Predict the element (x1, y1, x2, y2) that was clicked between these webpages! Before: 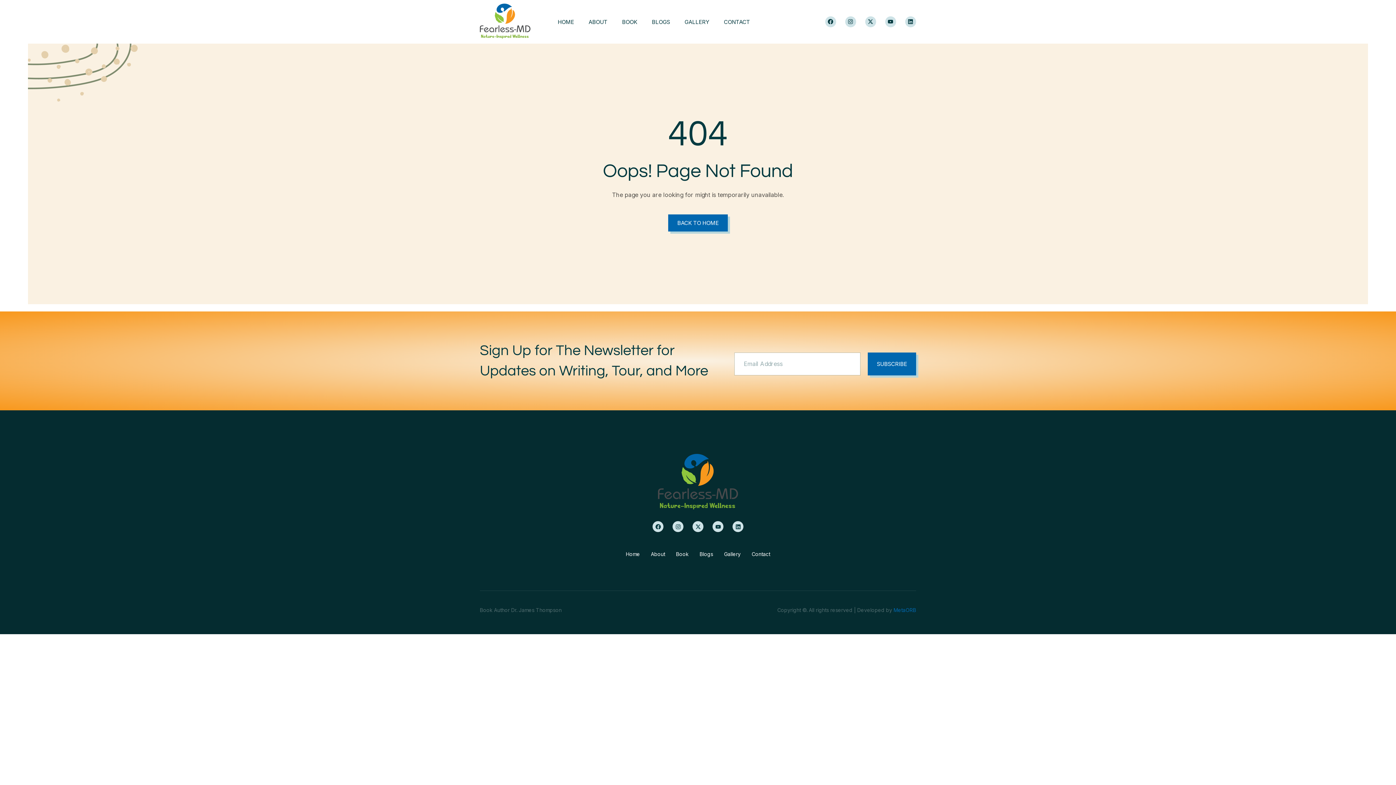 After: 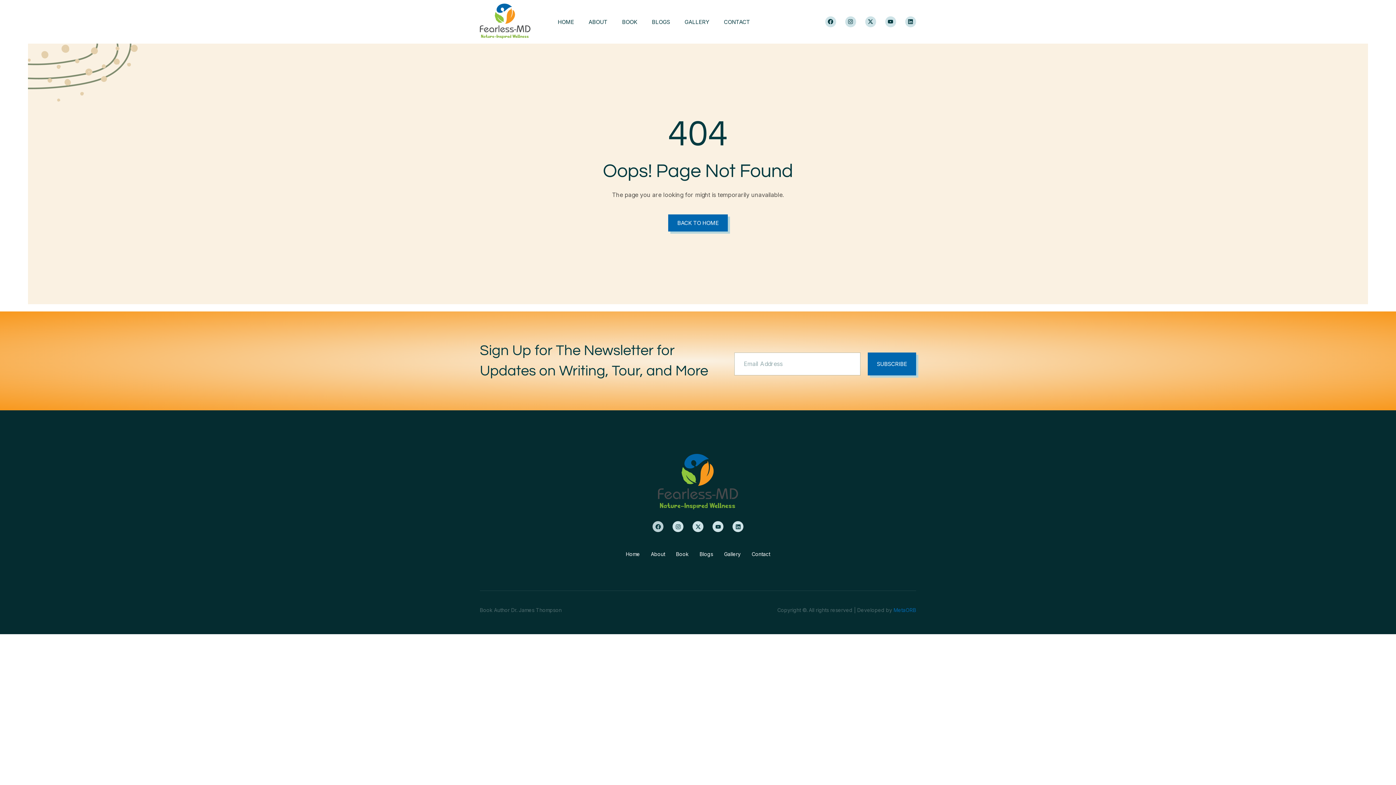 Action: label: Facebook bbox: (652, 521, 663, 532)